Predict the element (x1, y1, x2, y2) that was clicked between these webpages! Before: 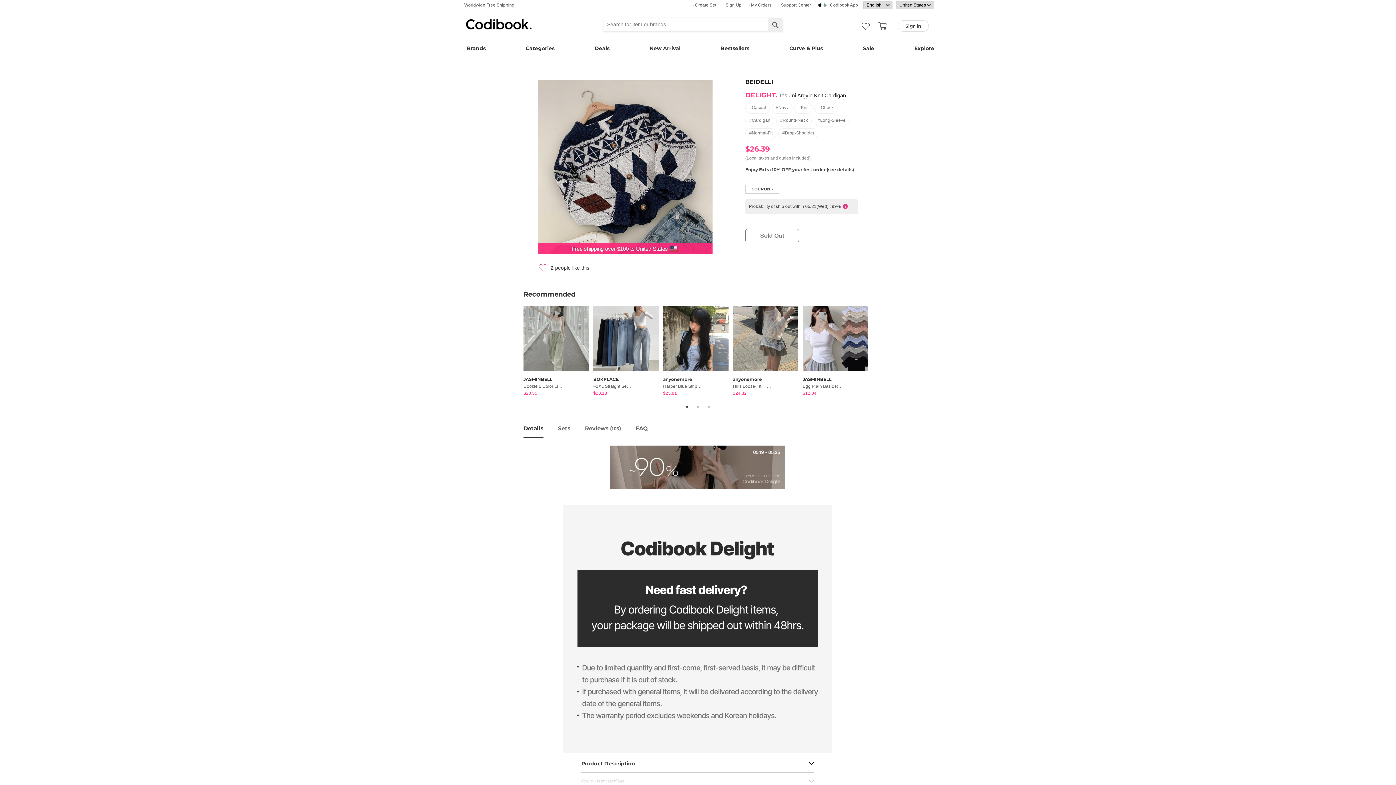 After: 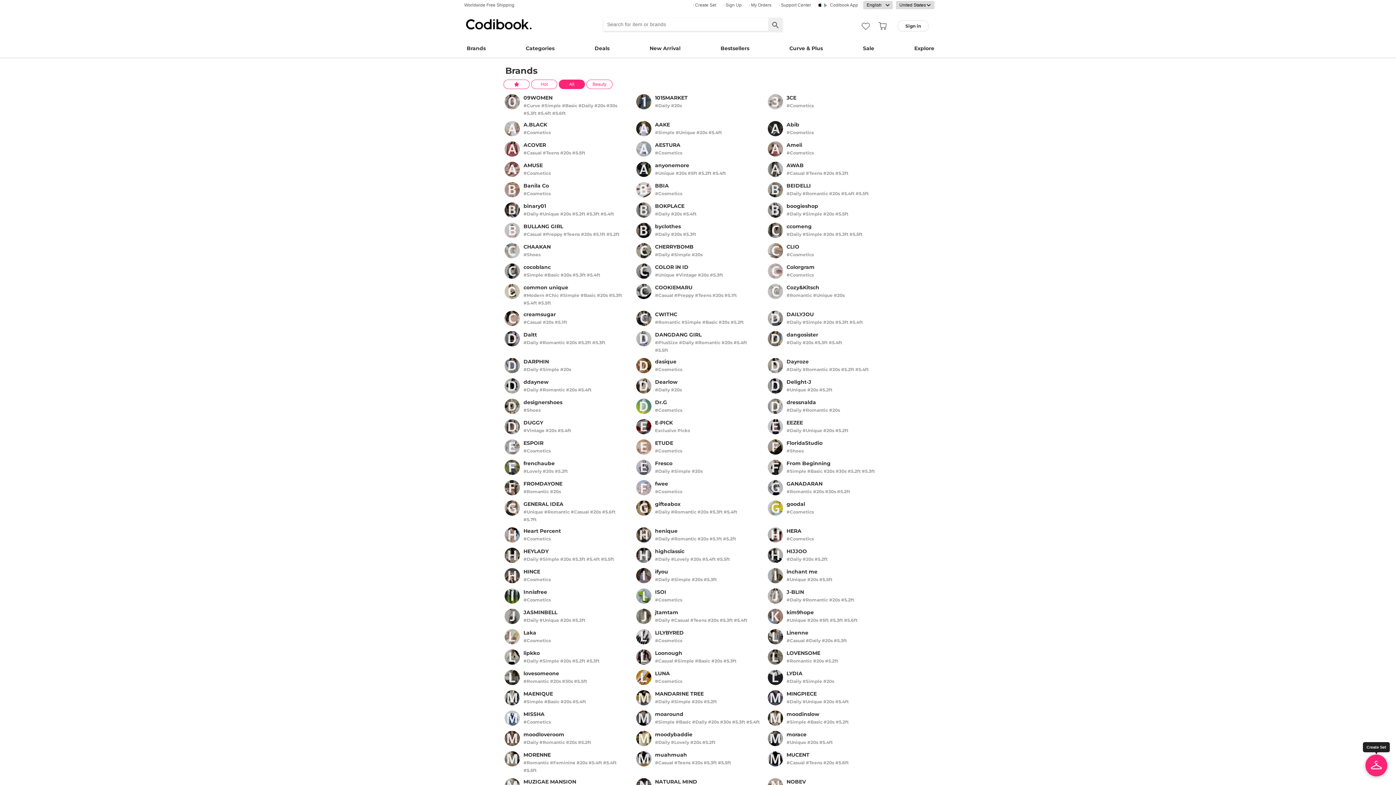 Action: bbox: (461, 37, 490, 51) label: Brands